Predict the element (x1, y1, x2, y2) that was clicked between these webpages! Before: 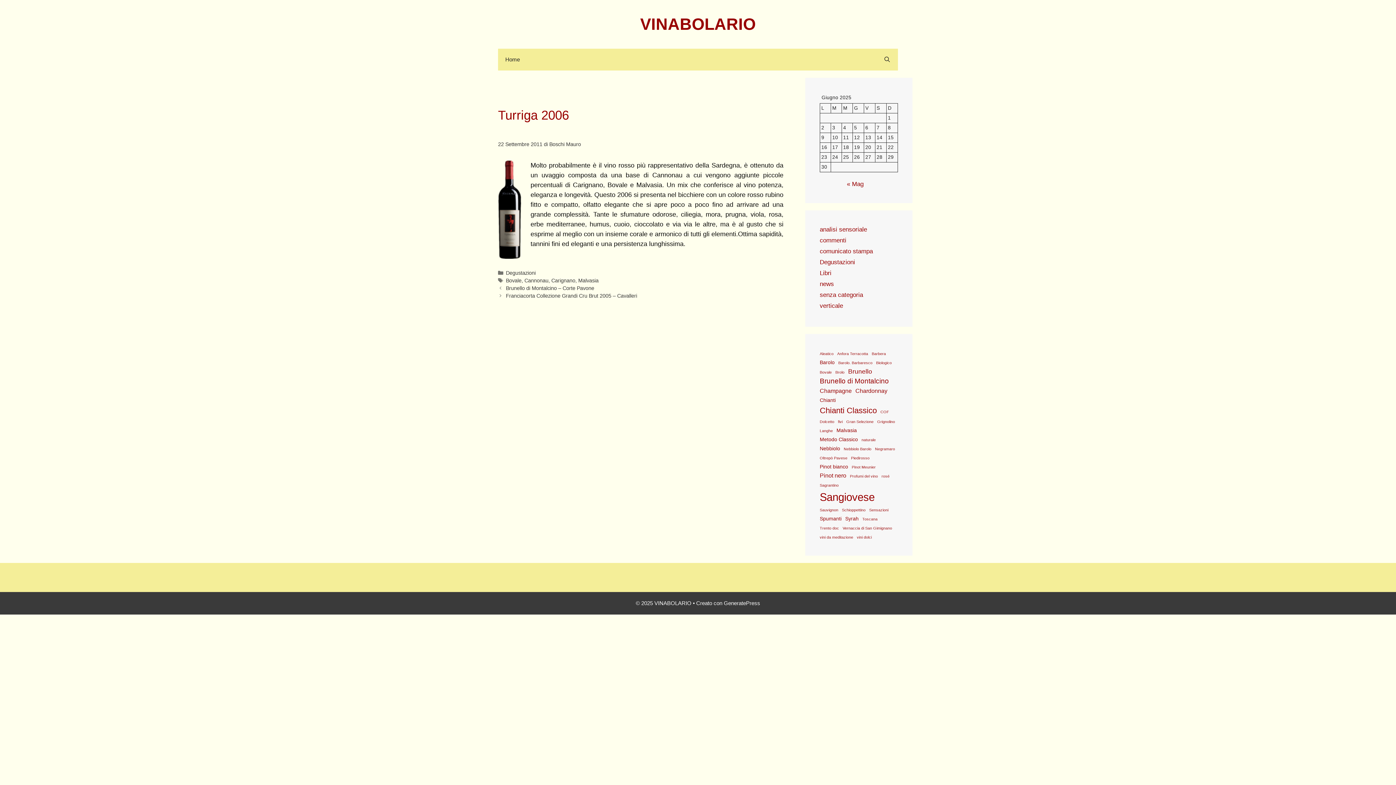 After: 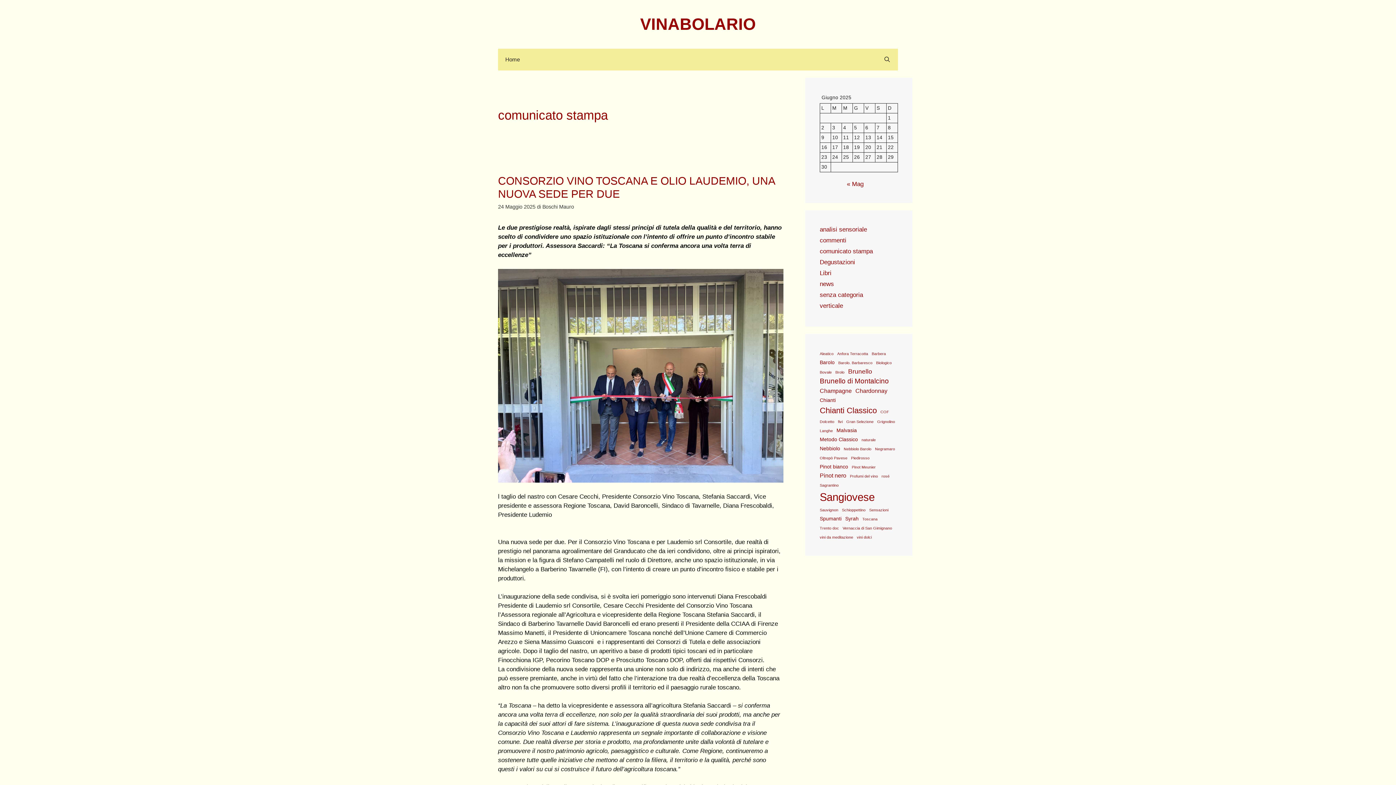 Action: bbox: (820, 248, 873, 255) label: comunicato stampa